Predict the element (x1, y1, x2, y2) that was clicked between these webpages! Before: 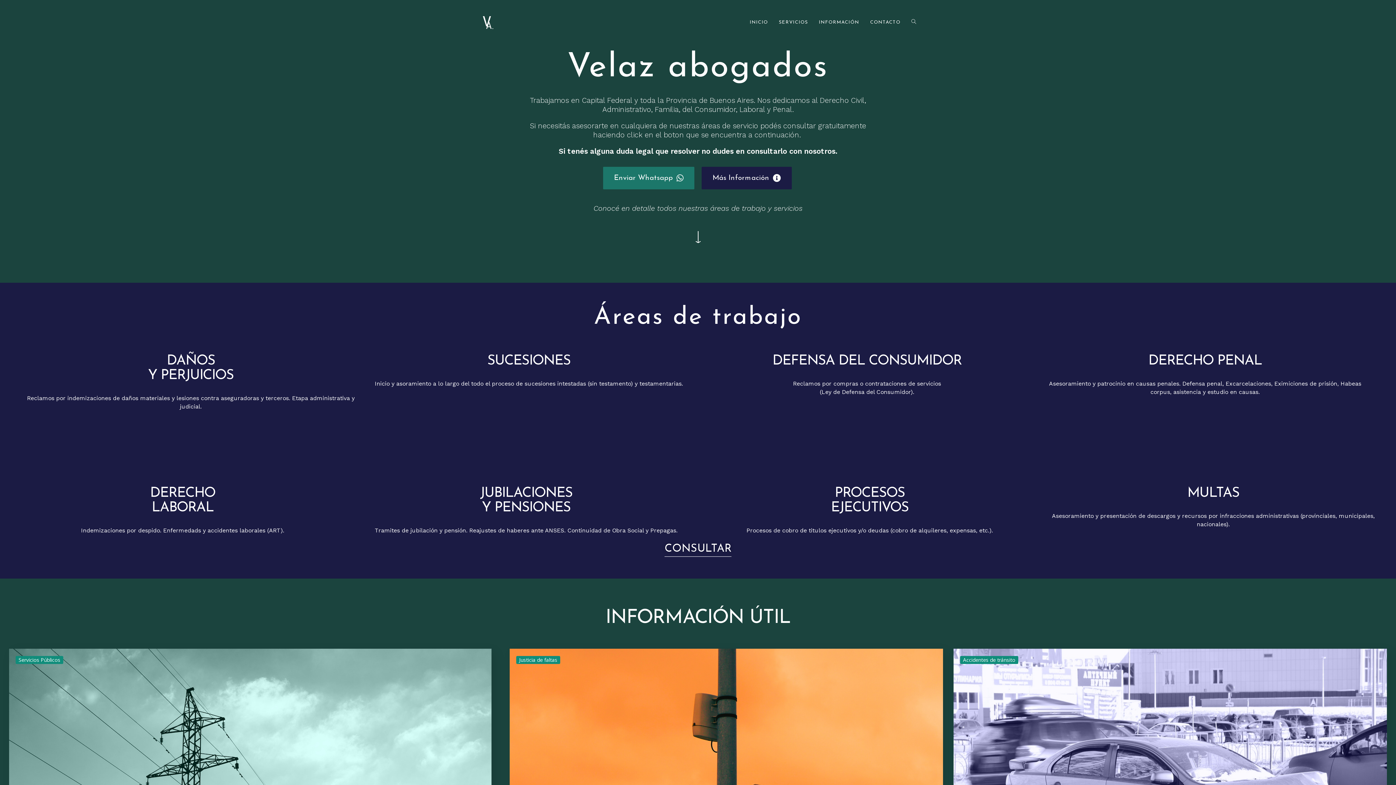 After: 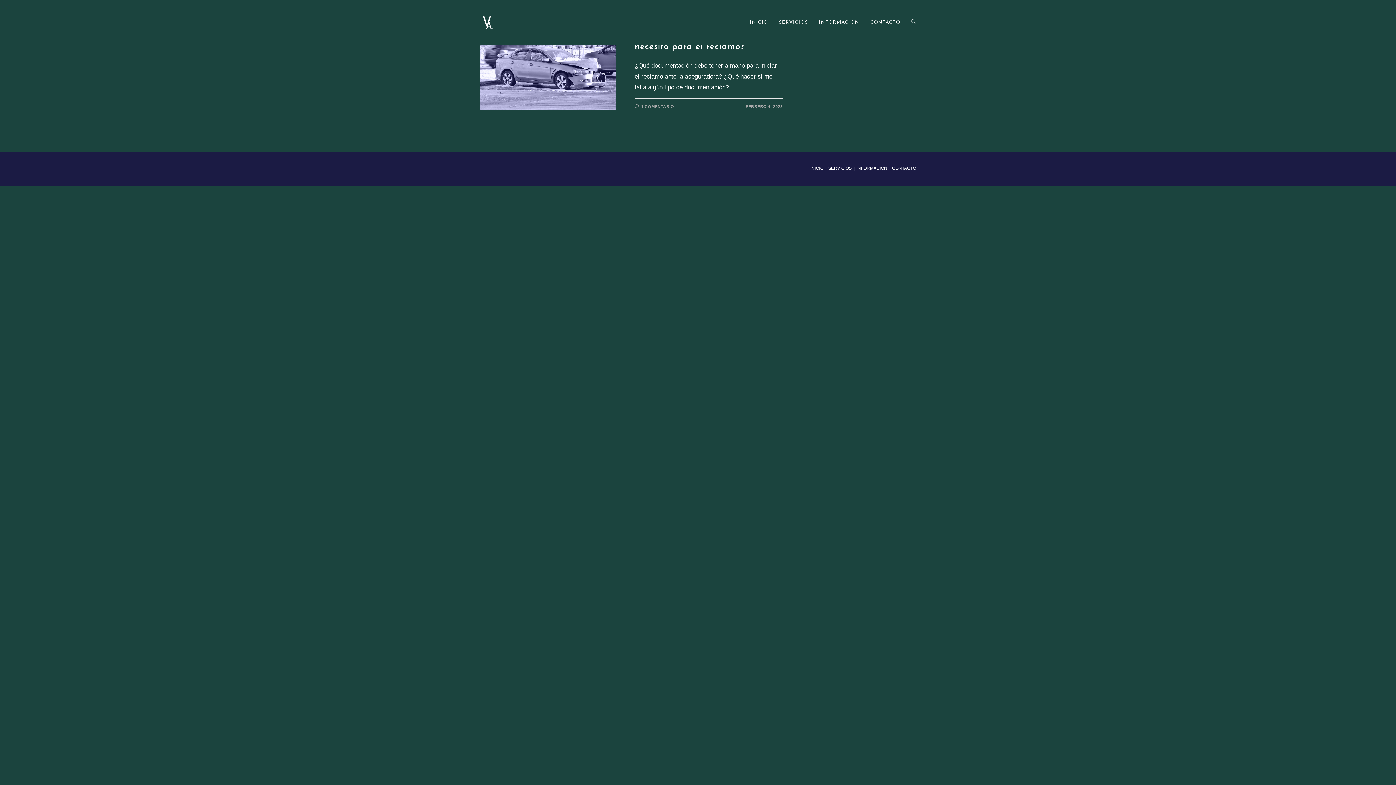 Action: label: Accidentes de tránsito bbox: (963, 656, 1015, 663)